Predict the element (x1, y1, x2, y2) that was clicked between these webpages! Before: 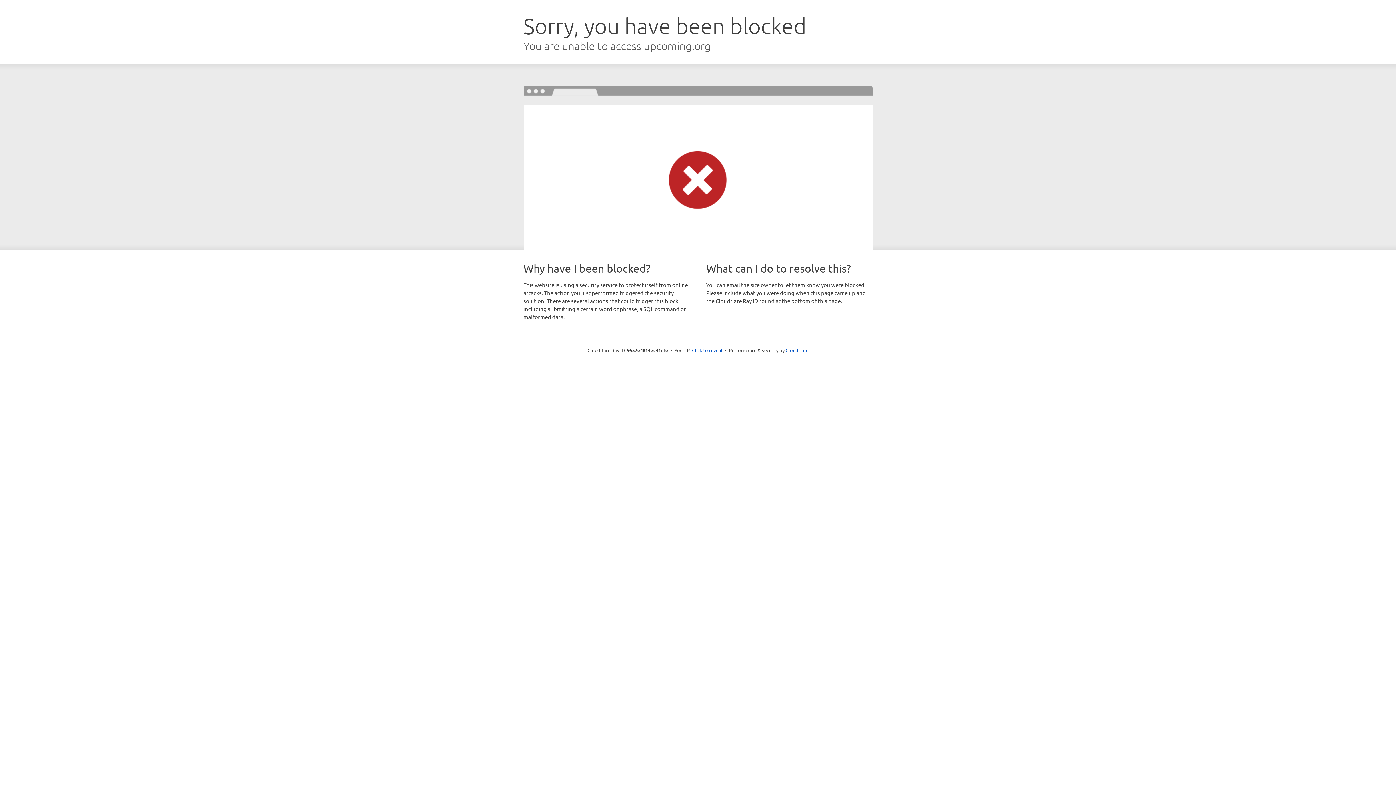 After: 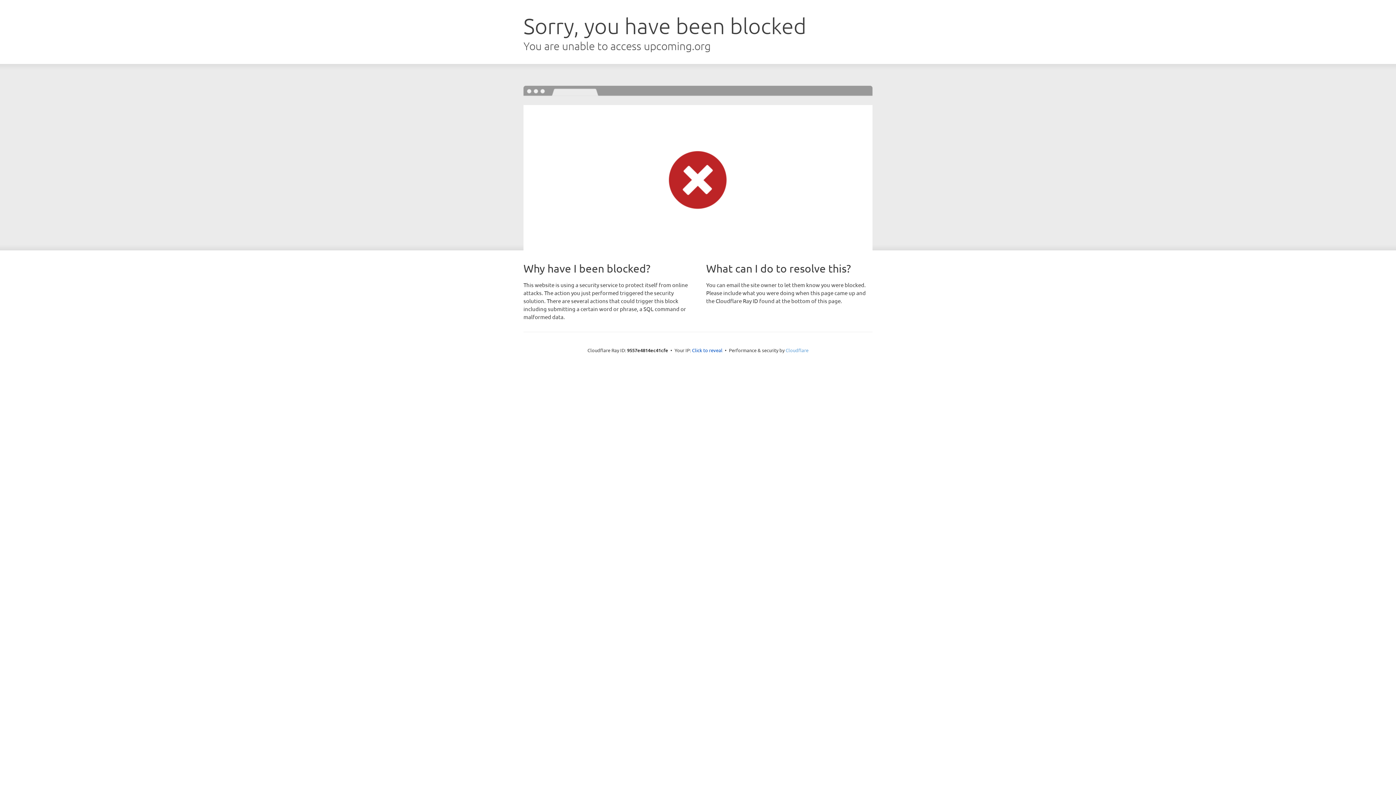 Action: bbox: (785, 347, 808, 353) label: Cloudflare